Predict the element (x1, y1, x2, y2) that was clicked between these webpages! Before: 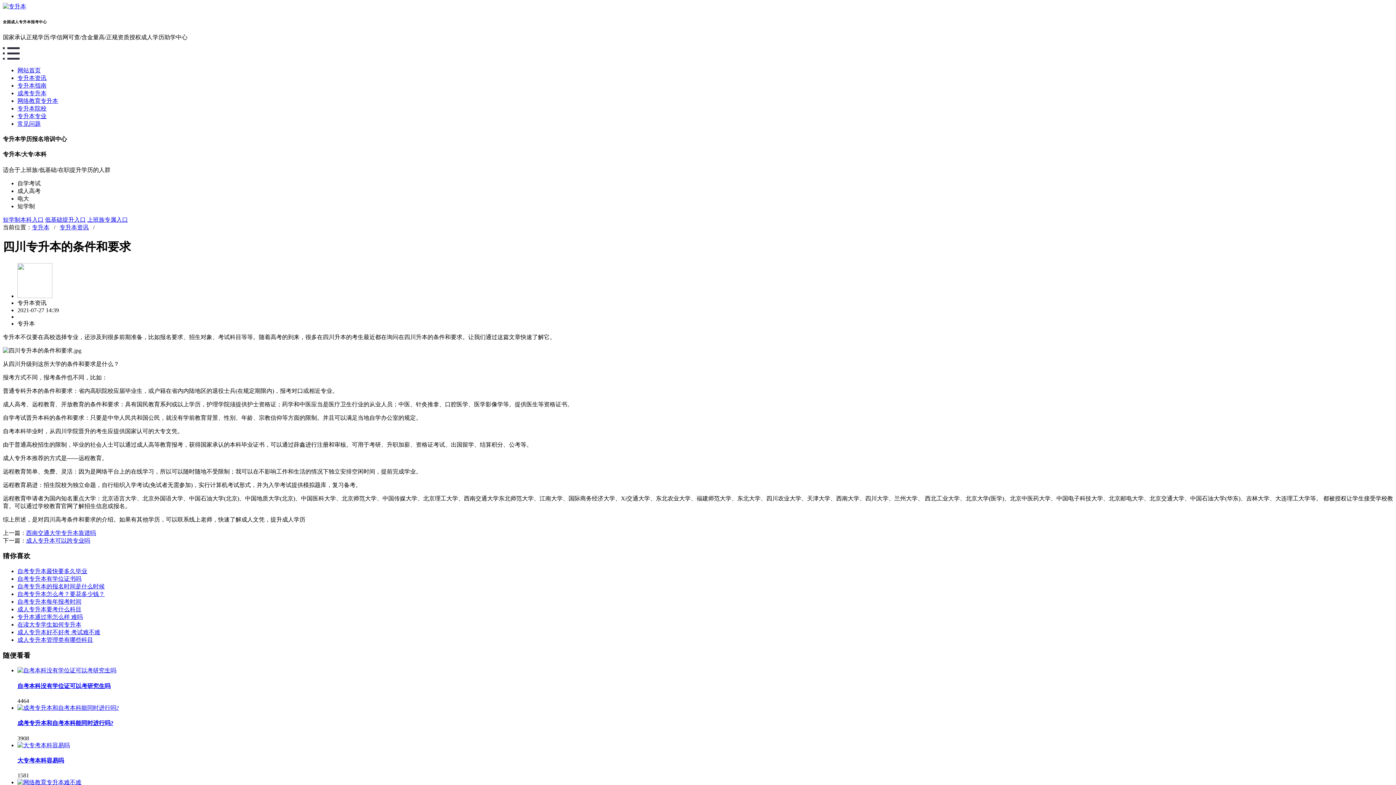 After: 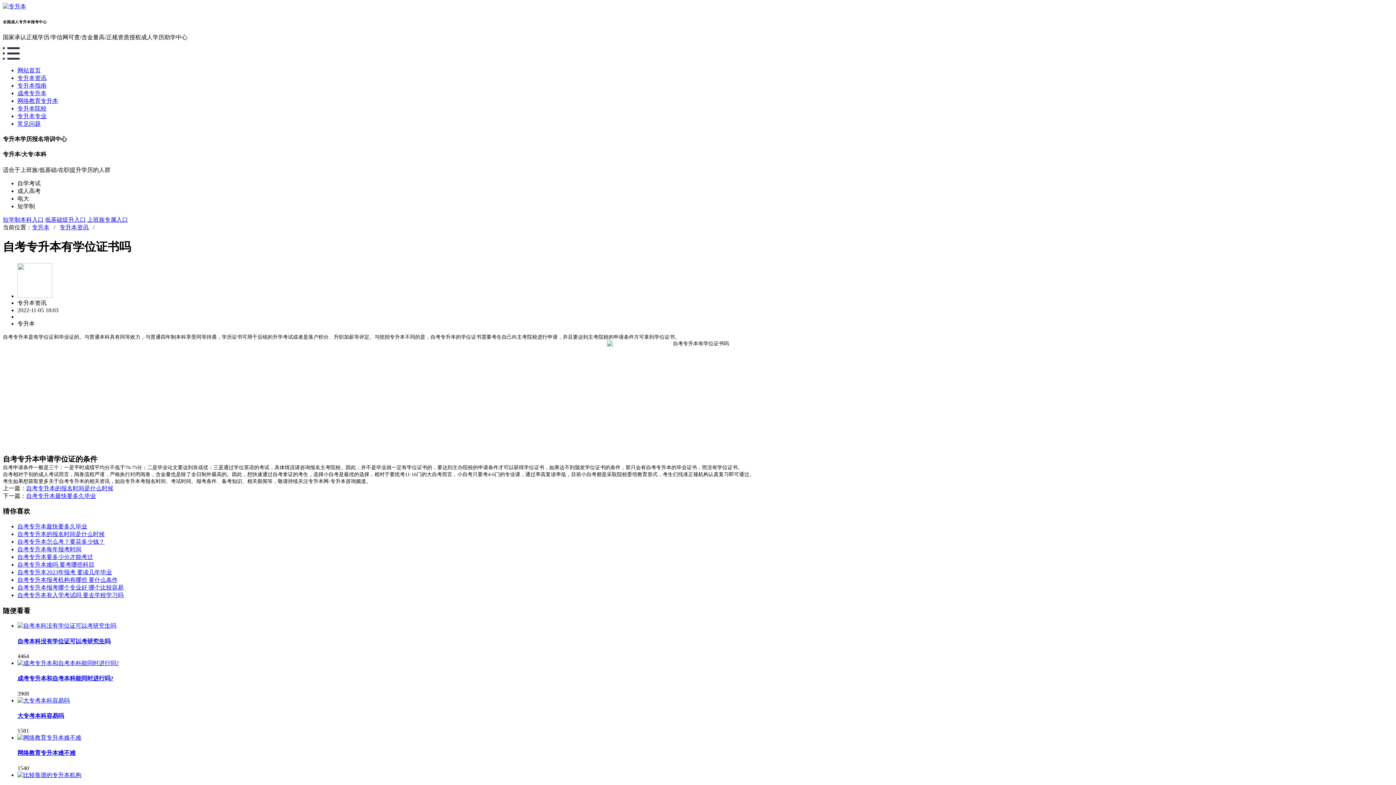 Action: bbox: (17, 576, 81, 582) label: 自考专升本有学位证书吗